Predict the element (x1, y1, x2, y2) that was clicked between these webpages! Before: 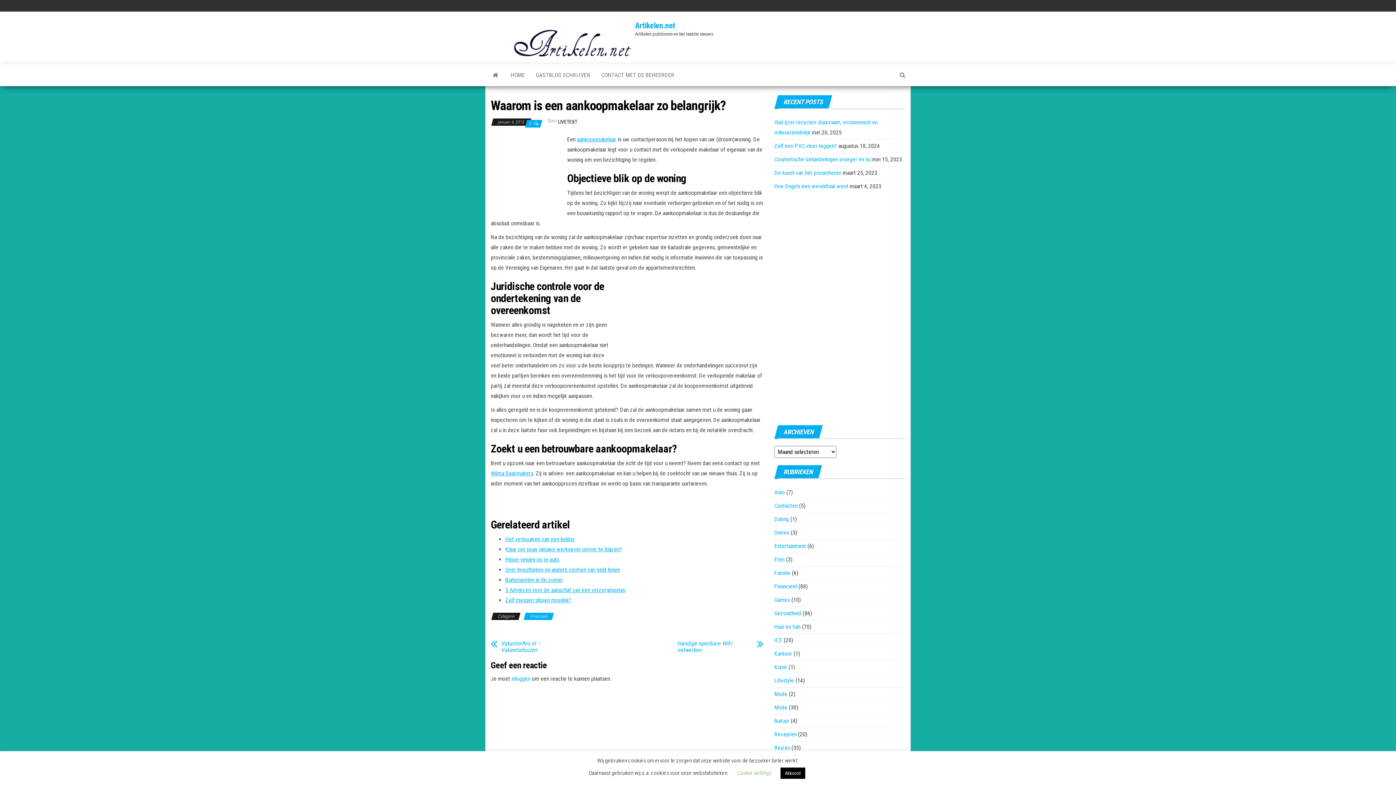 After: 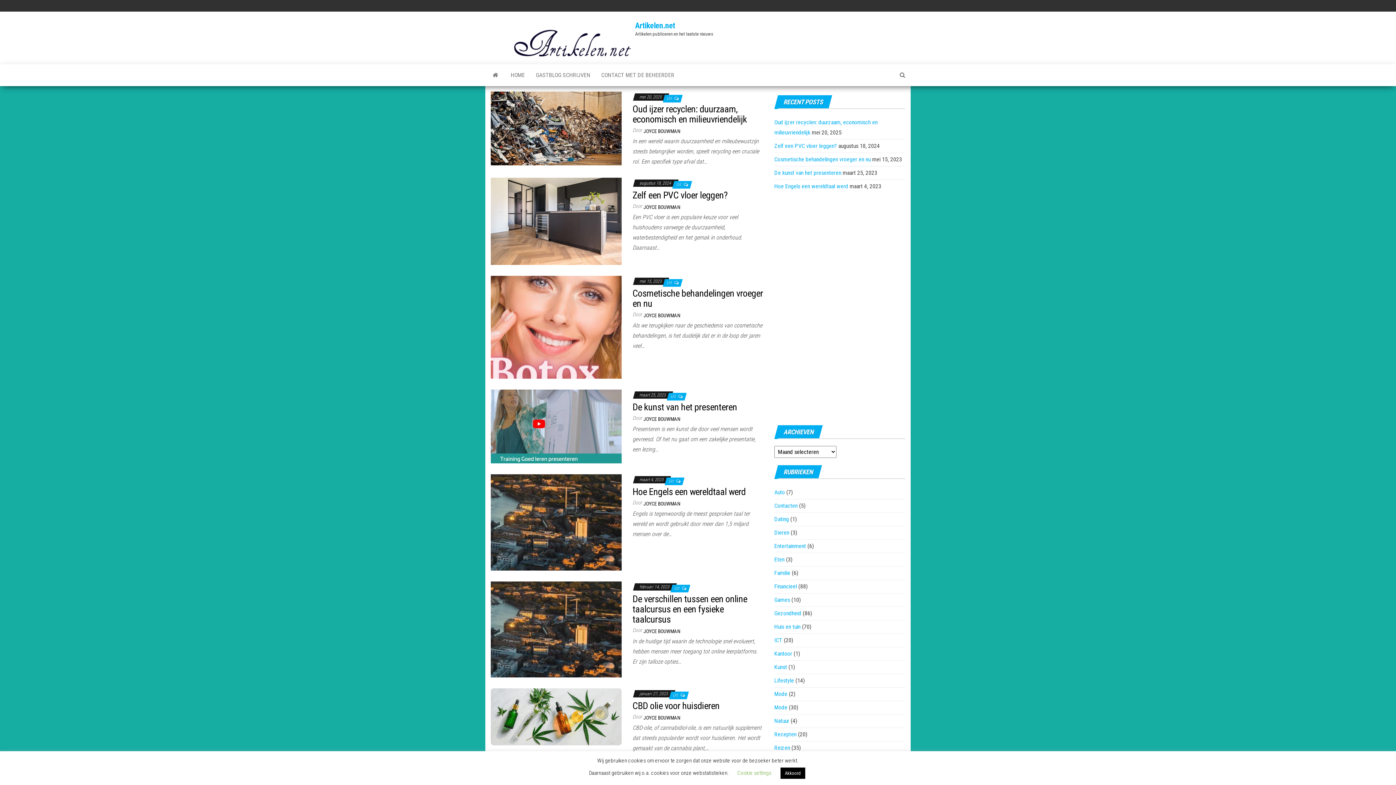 Action: bbox: (485, 64, 505, 86)